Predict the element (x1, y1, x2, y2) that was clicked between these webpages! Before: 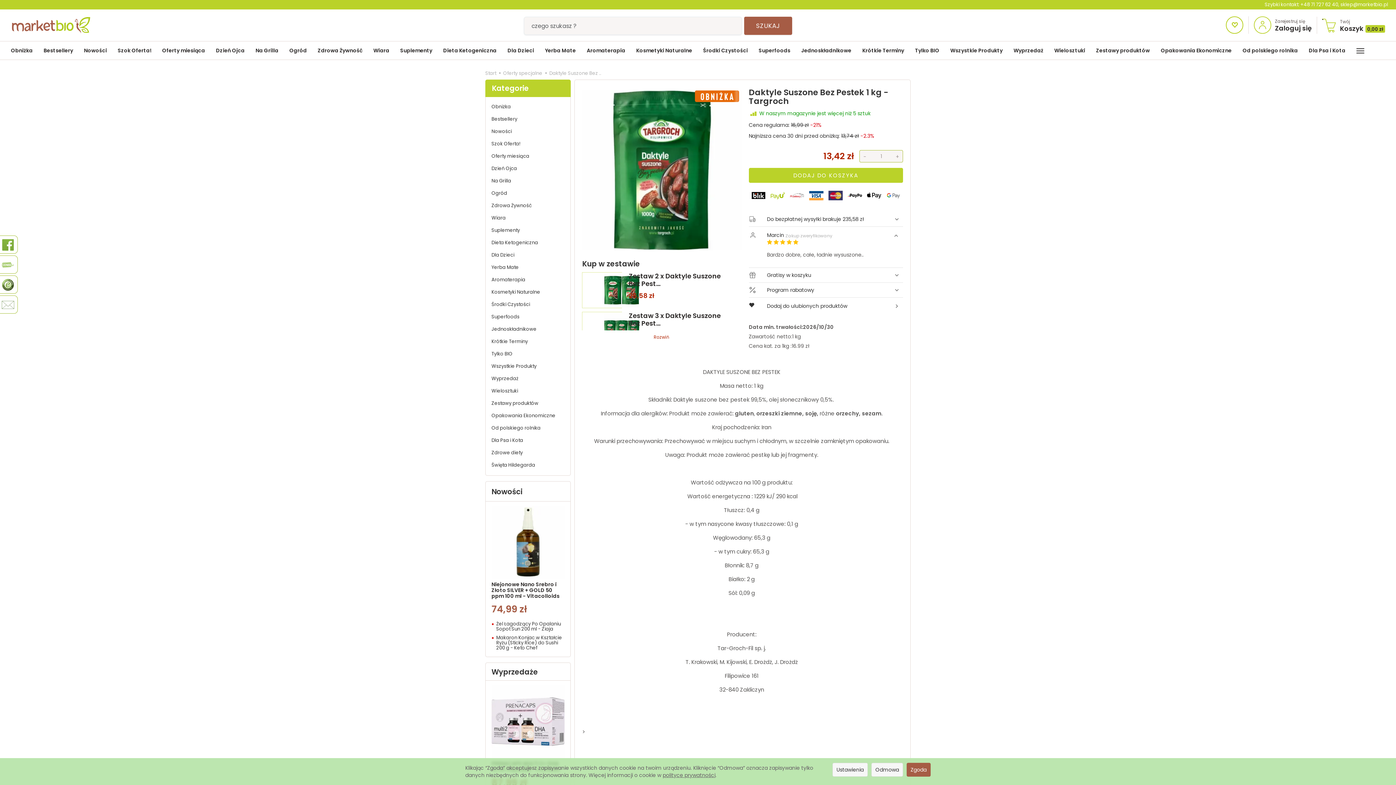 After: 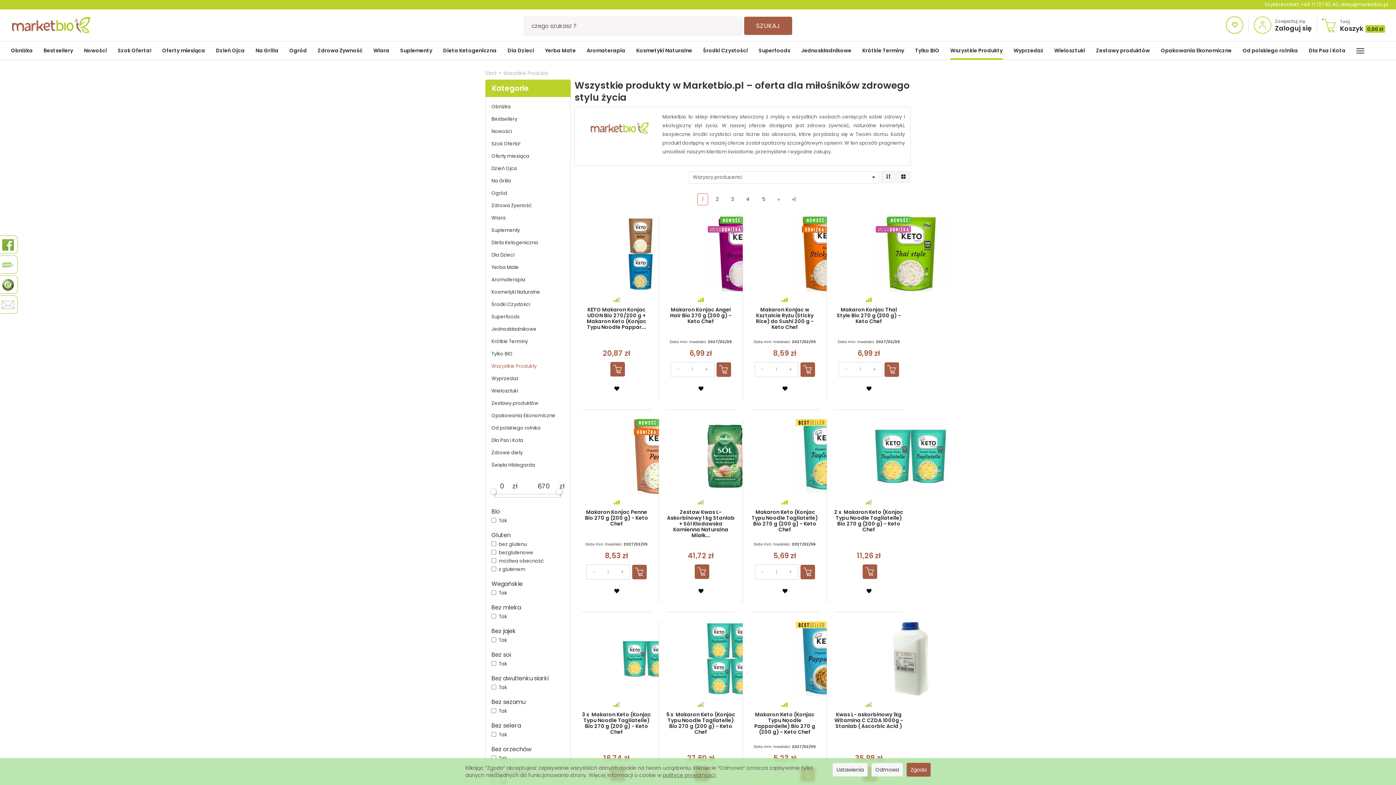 Action: label: Wszystkie Produkty bbox: (491, 360, 564, 372)